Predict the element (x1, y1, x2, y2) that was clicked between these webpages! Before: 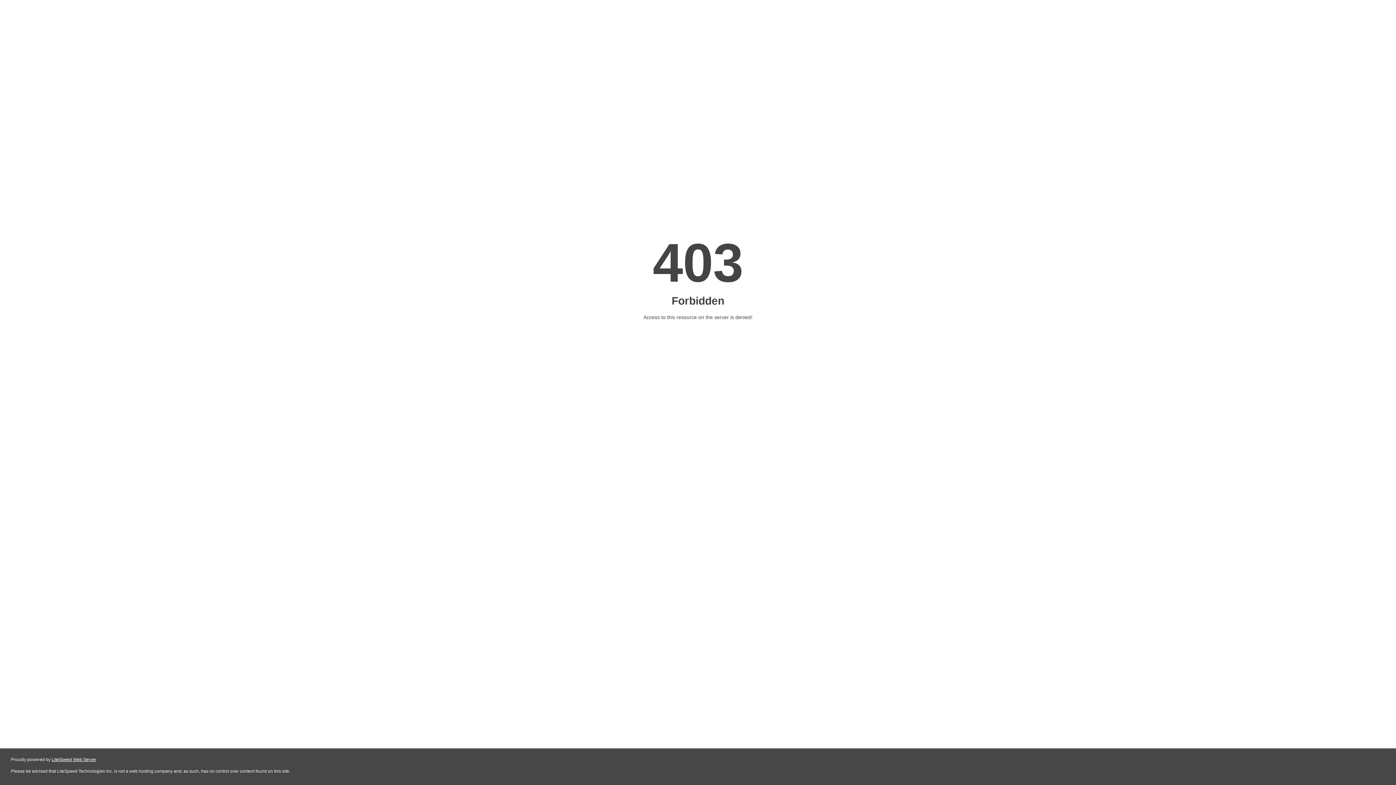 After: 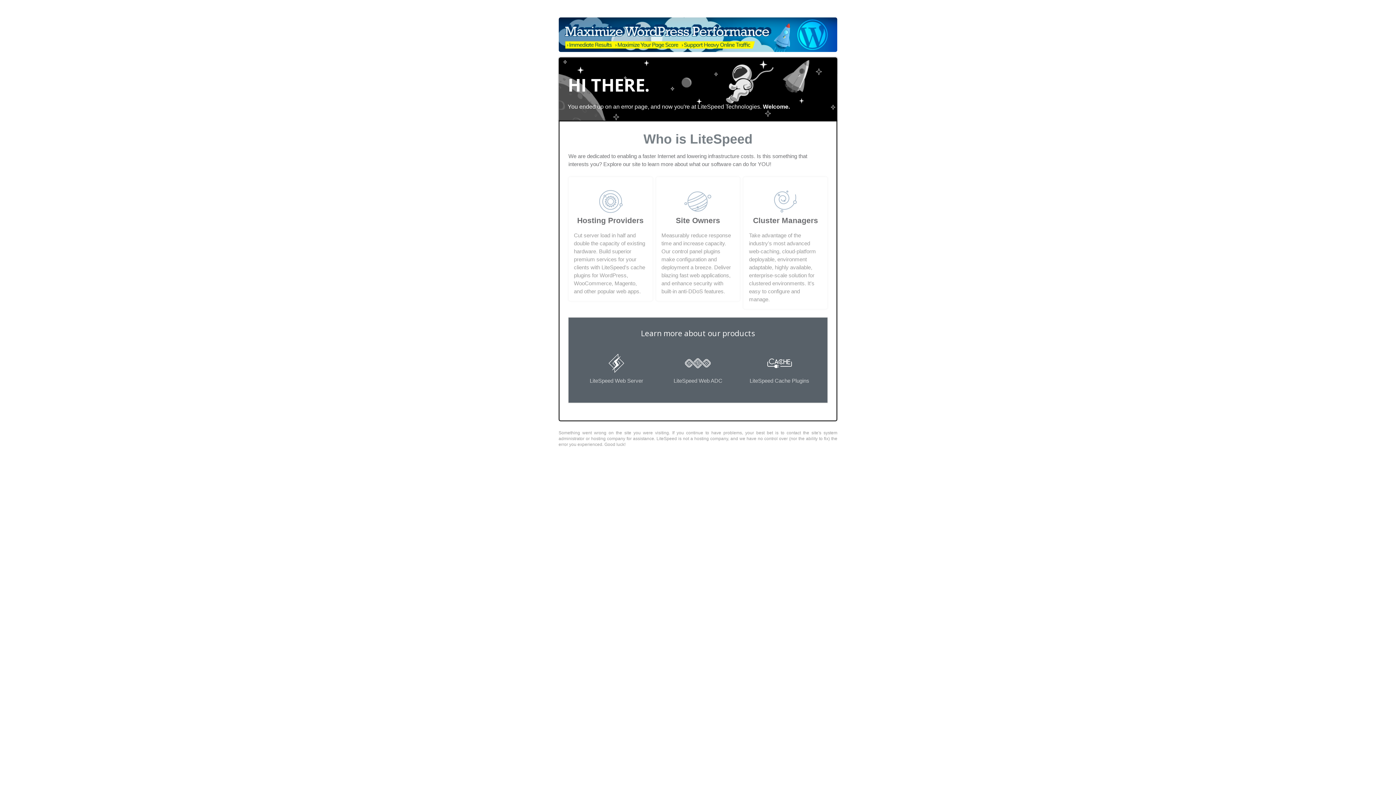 Action: bbox: (51, 757, 96, 762) label: LiteSpeed Web Server